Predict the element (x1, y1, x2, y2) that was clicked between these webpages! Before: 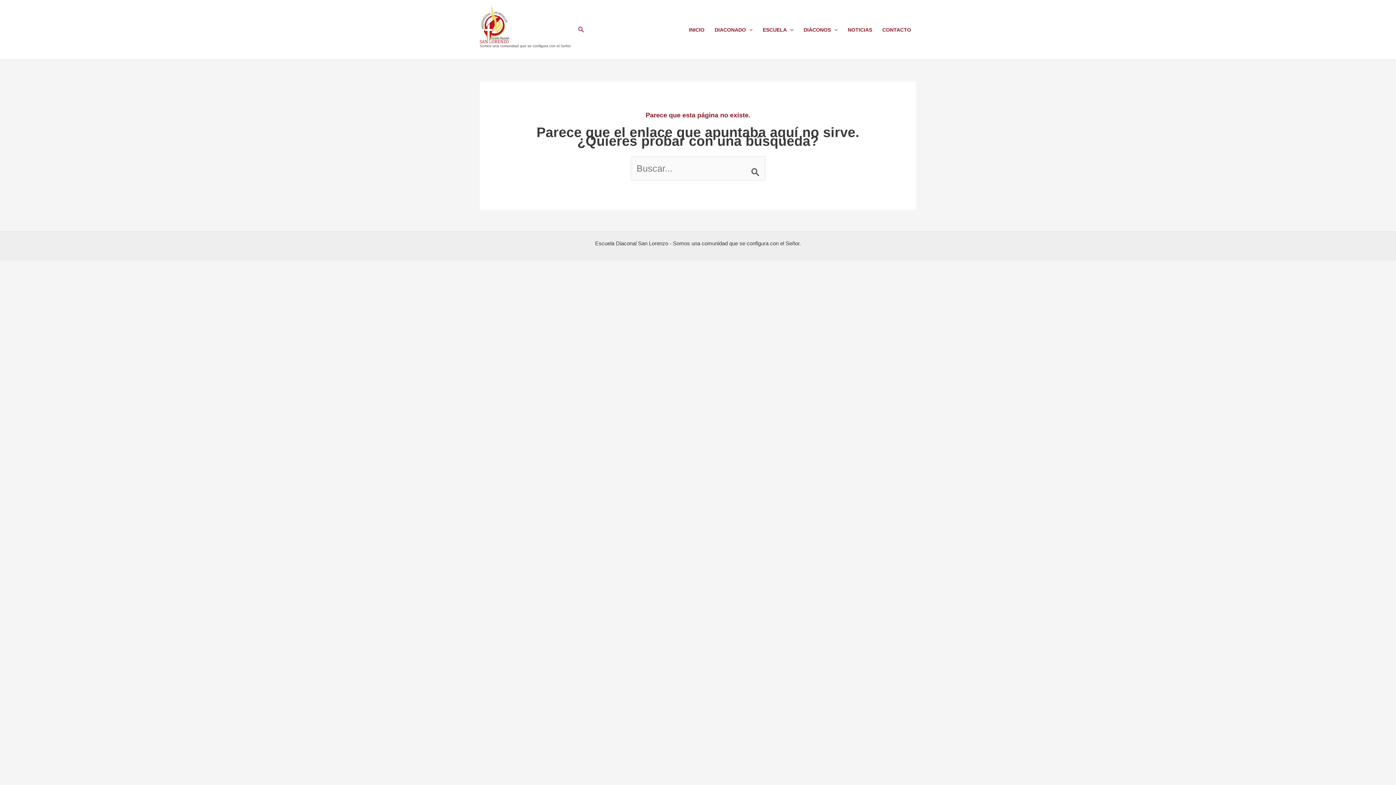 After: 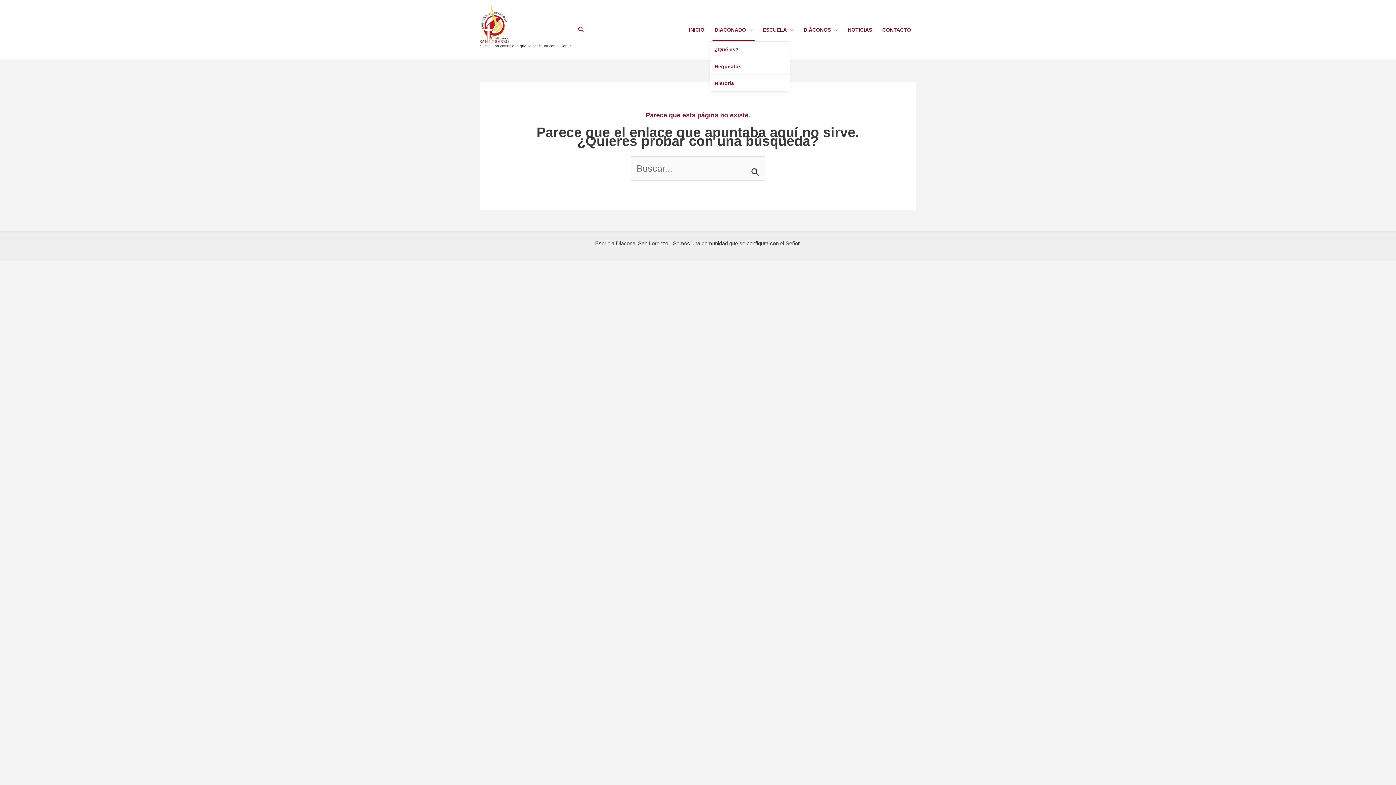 Action: bbox: (709, 18, 757, 40) label: DIACONADO